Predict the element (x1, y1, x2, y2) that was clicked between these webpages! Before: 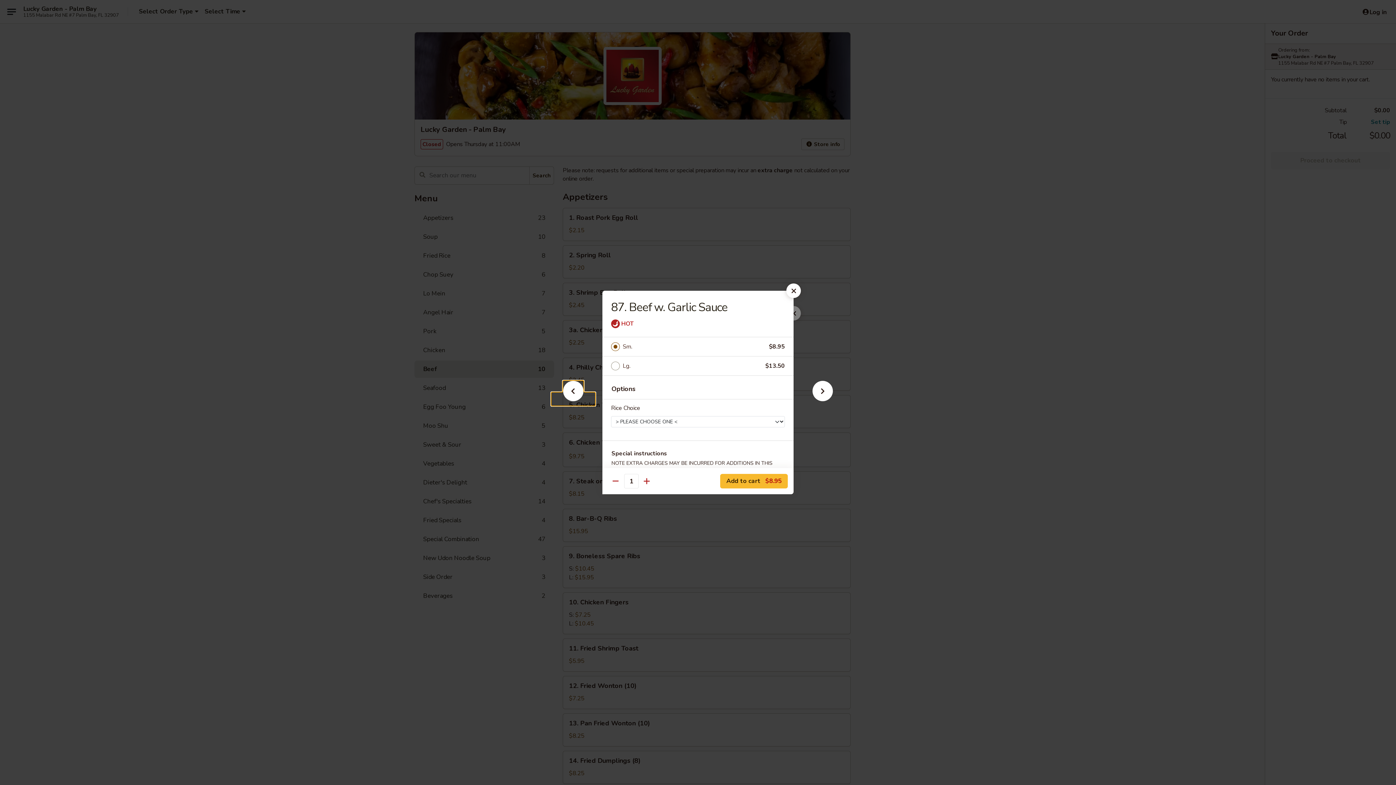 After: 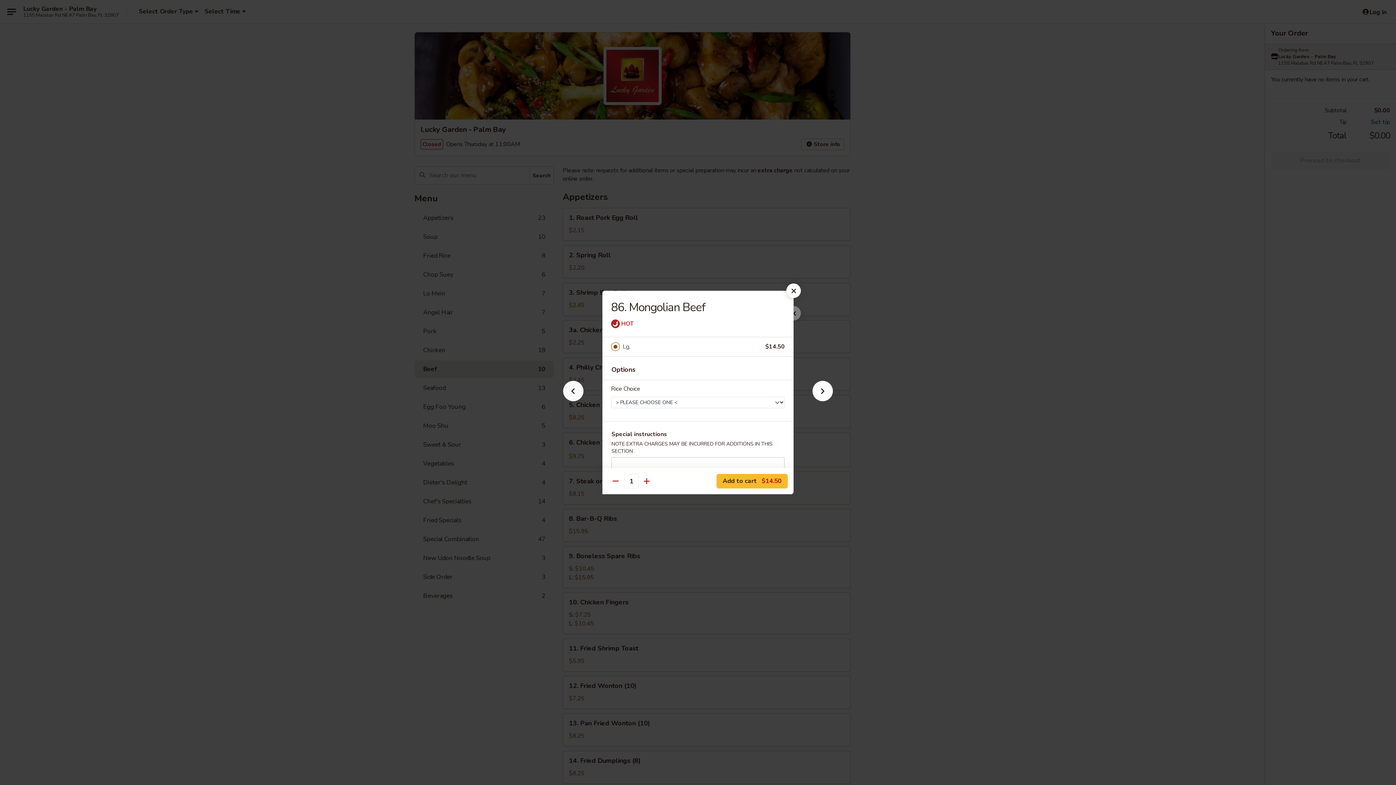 Action: bbox: (551, 392, 595, 405)